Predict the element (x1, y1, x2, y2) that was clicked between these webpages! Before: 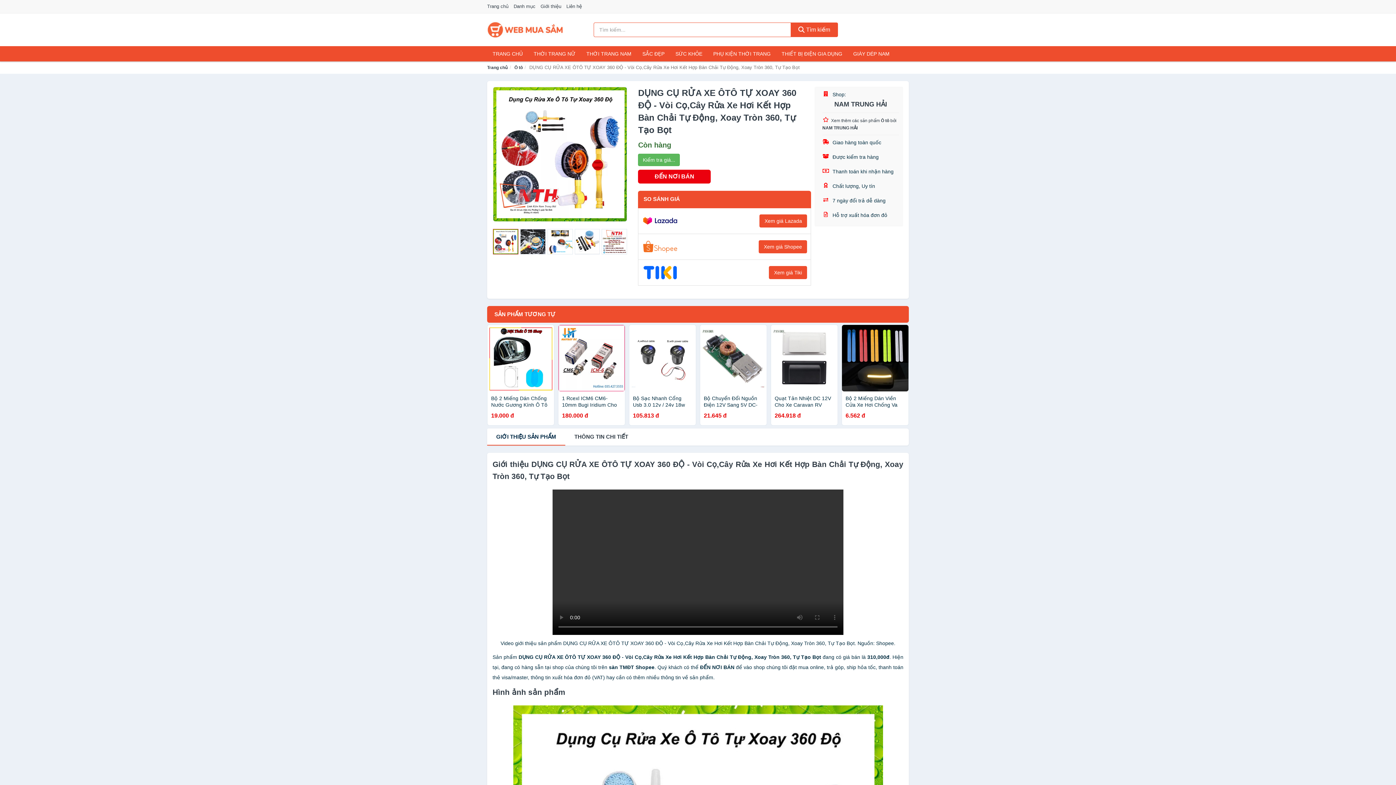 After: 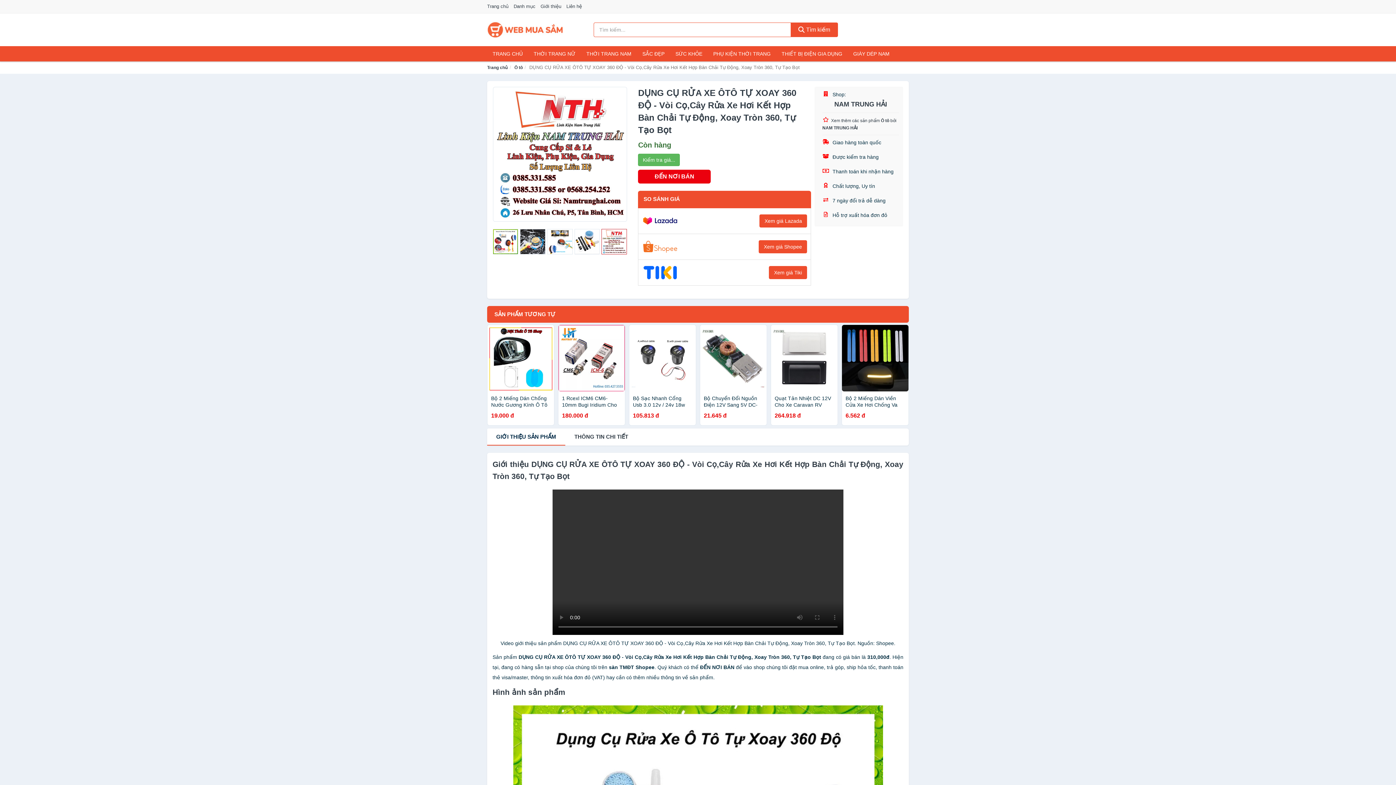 Action: bbox: (497, 148, 508, 160)